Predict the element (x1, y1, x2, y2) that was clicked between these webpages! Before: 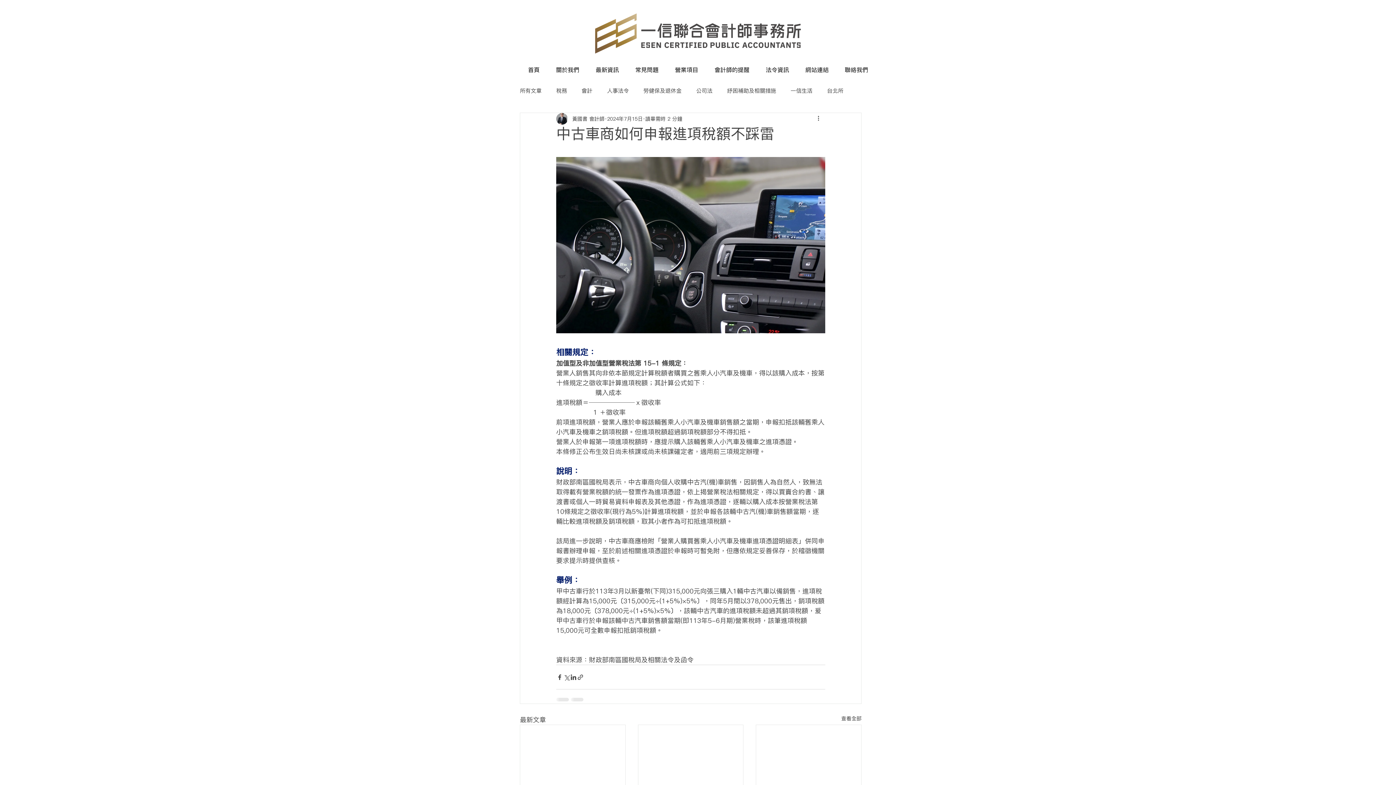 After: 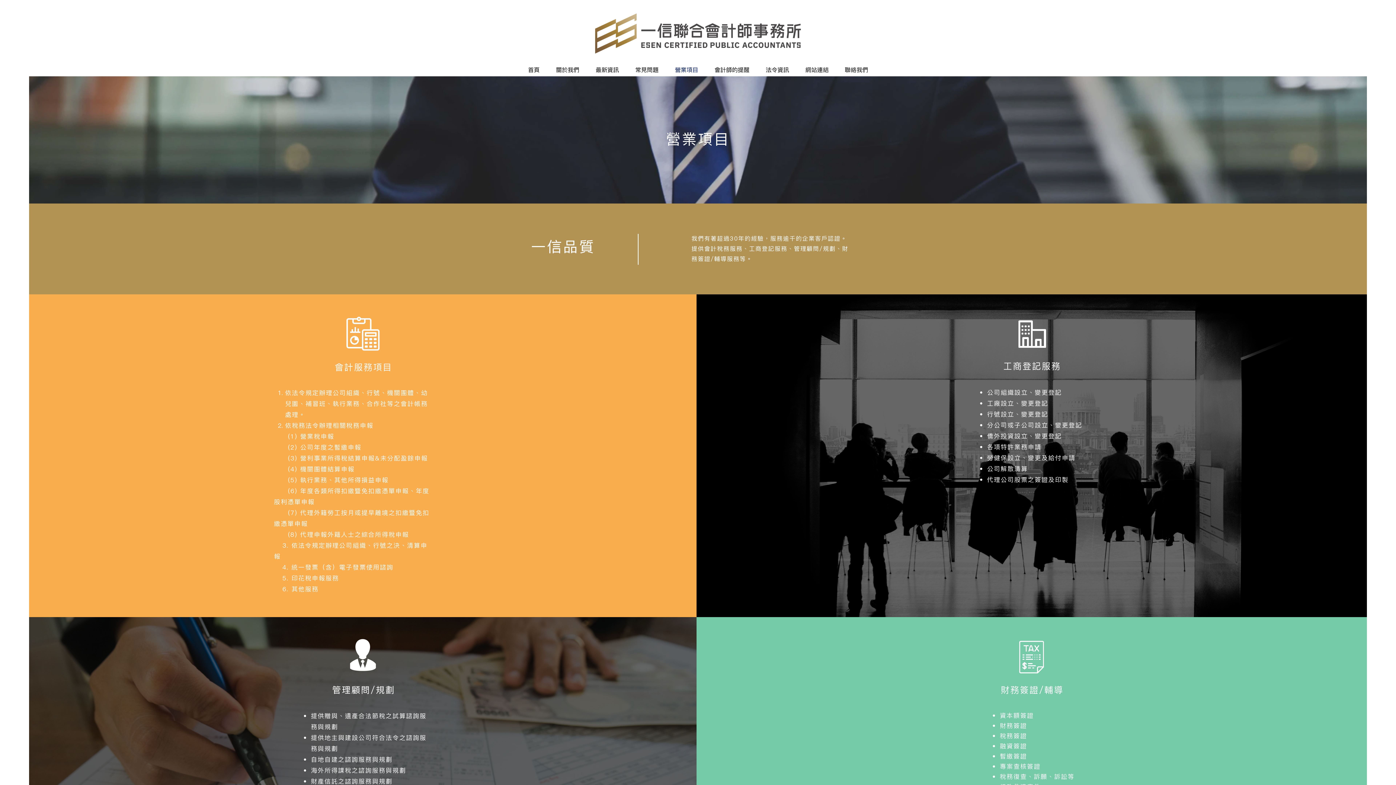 Action: label: 營業項目 bbox: (666, 64, 706, 76)